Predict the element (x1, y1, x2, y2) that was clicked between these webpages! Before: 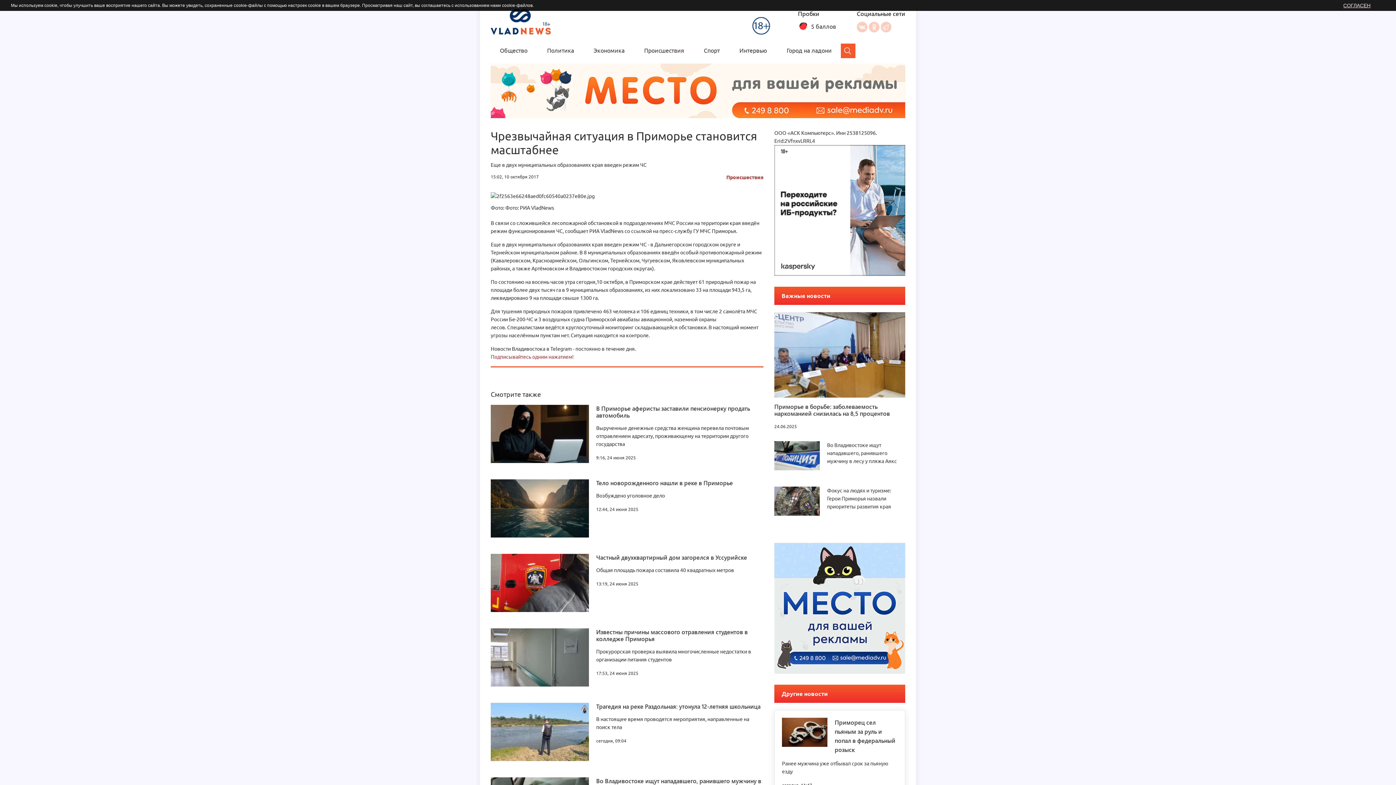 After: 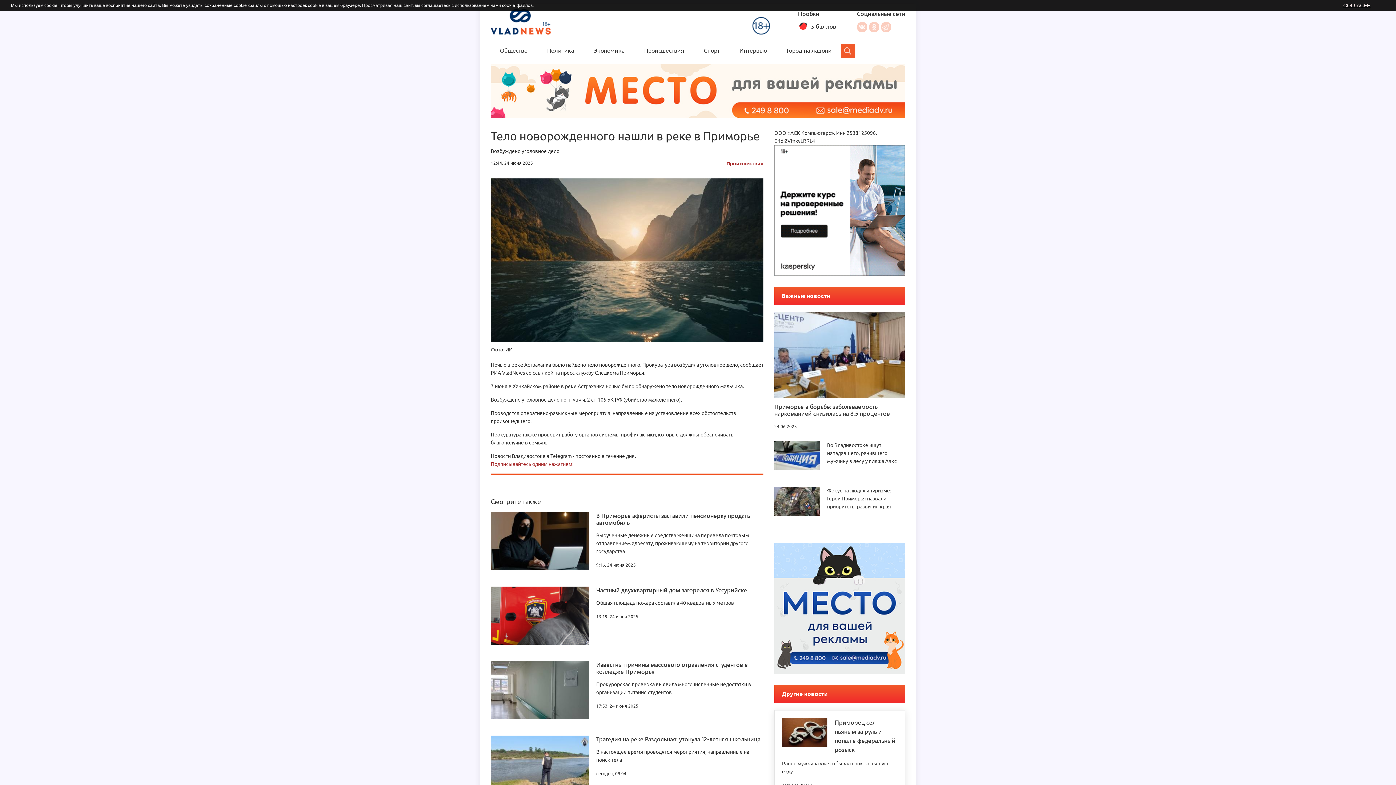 Action: bbox: (596, 479, 733, 486) label: Тело новорожденного нашли в реке в Приморье